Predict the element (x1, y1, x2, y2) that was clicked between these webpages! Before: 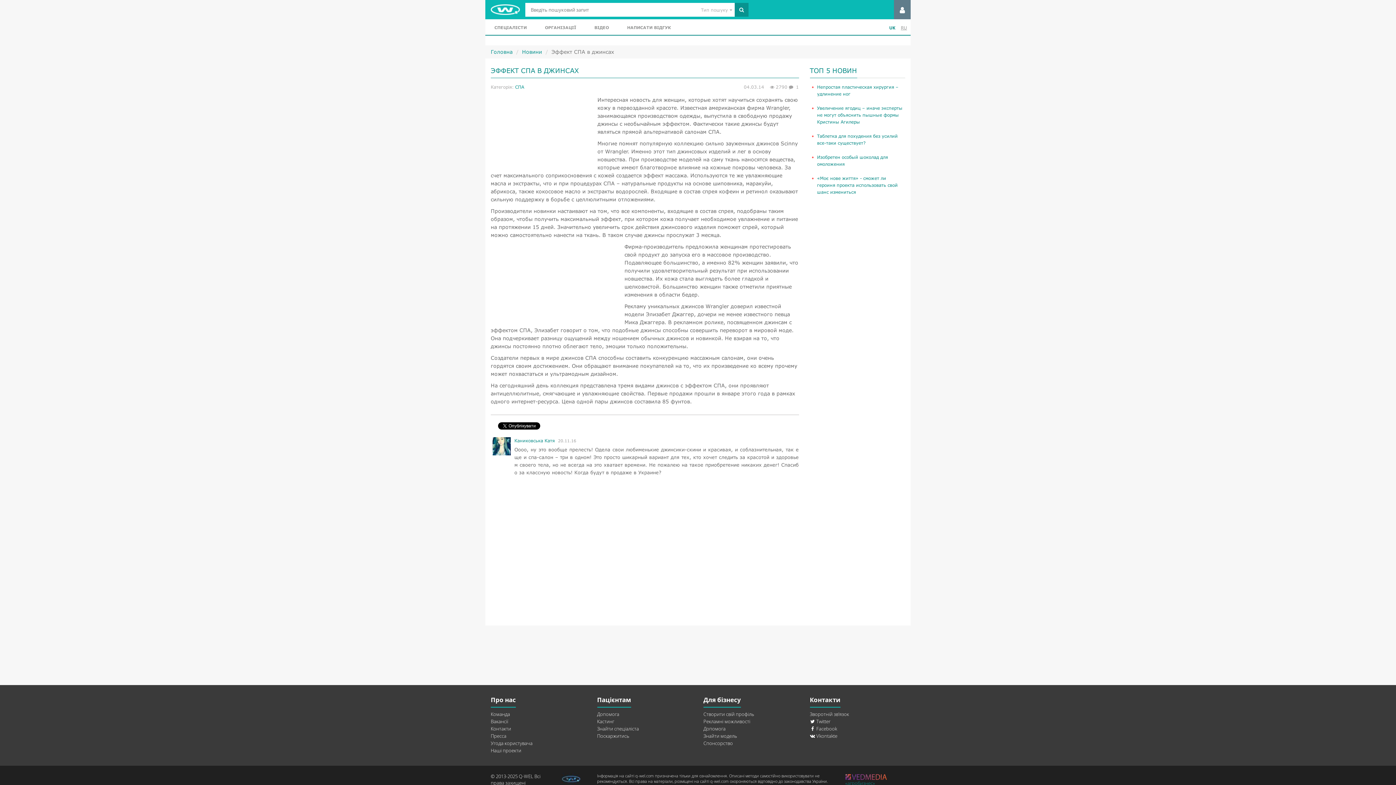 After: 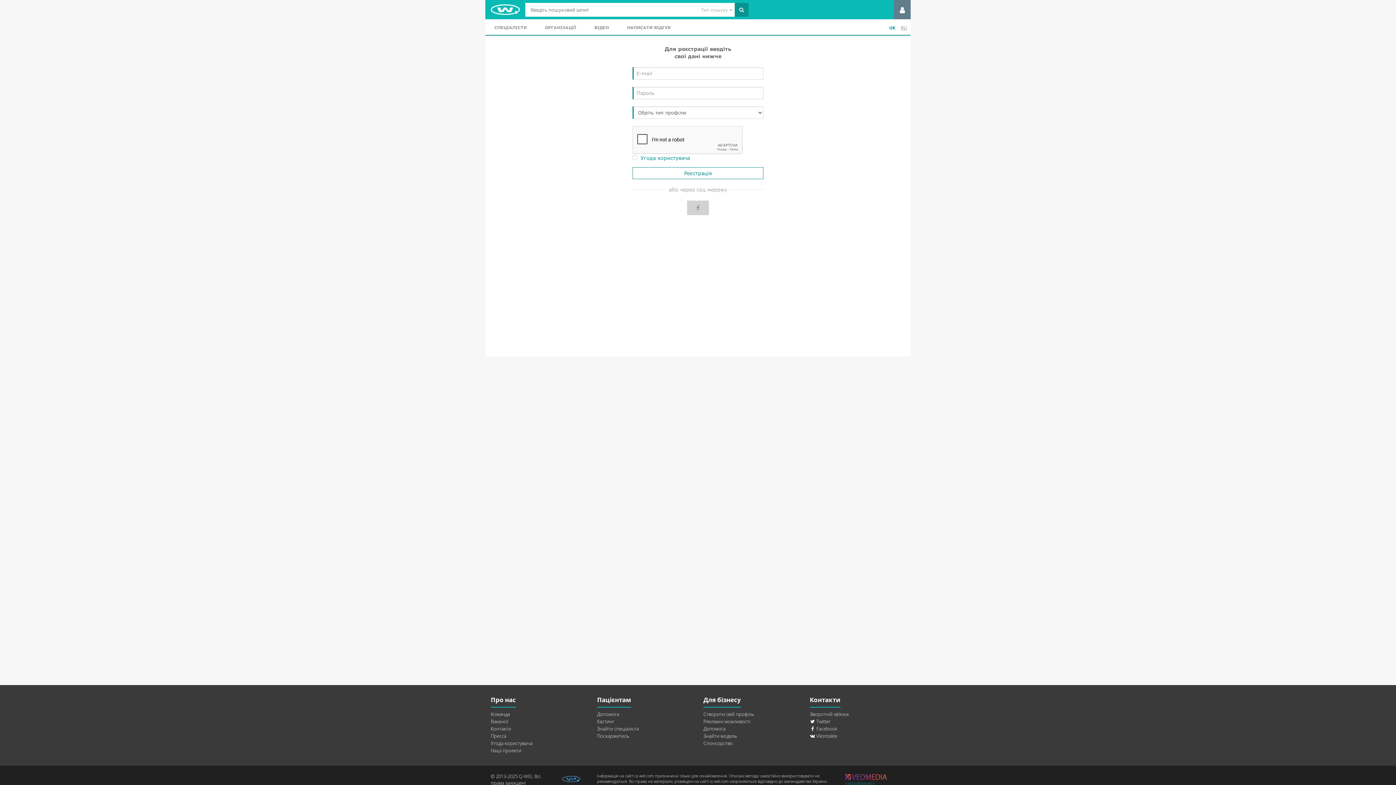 Action: label: Створити свій профіль bbox: (703, 711, 754, 717)